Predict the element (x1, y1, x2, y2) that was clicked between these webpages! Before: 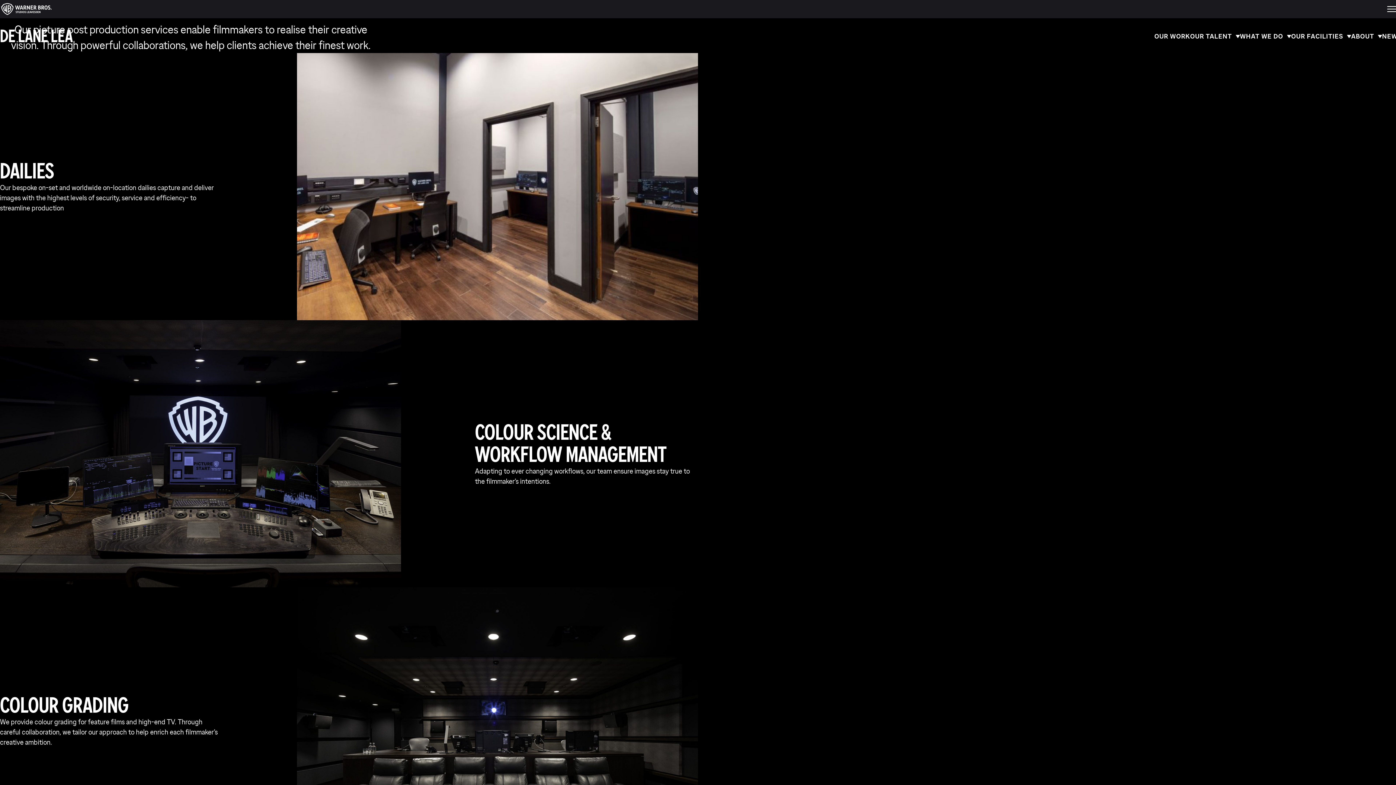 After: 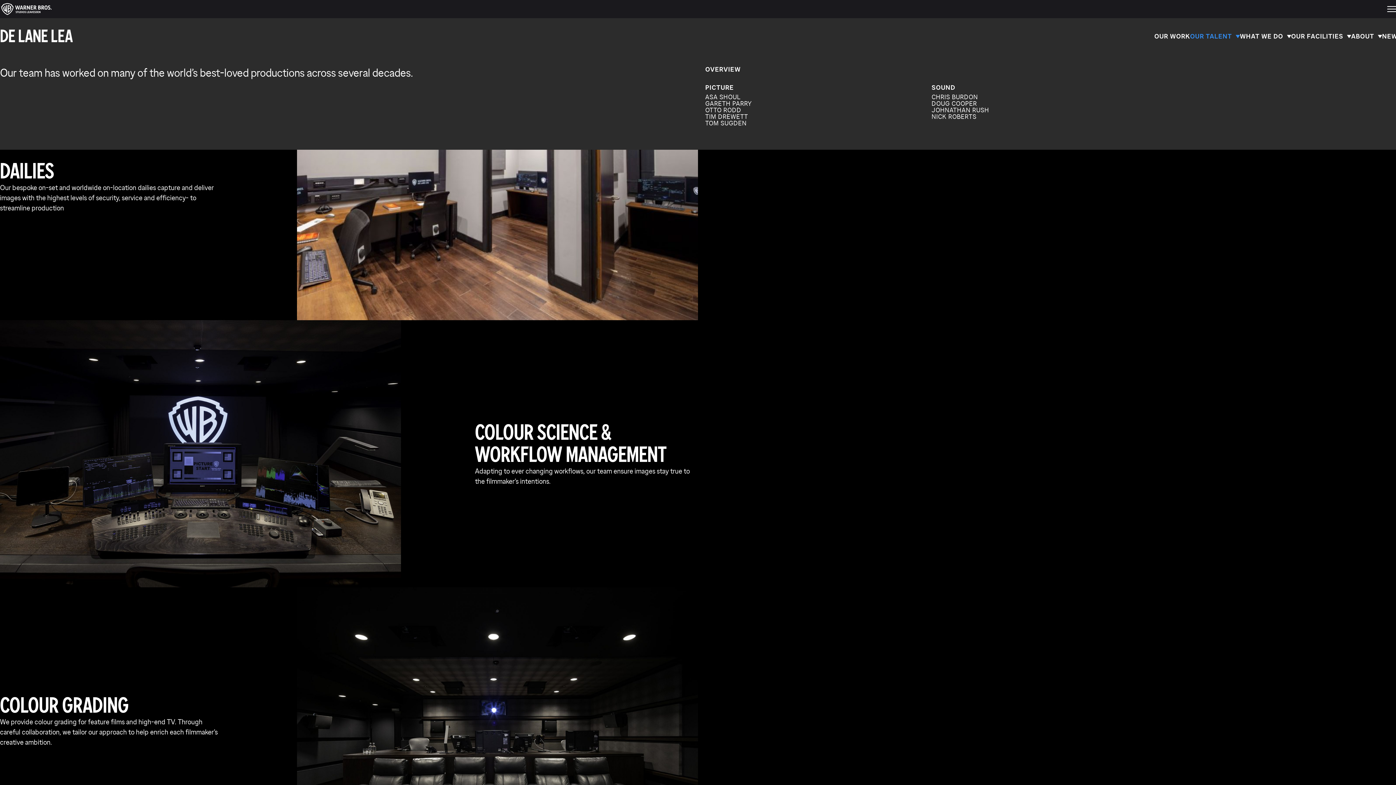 Action: bbox: (1190, 18, 1240, 54) label: OUR TALENT